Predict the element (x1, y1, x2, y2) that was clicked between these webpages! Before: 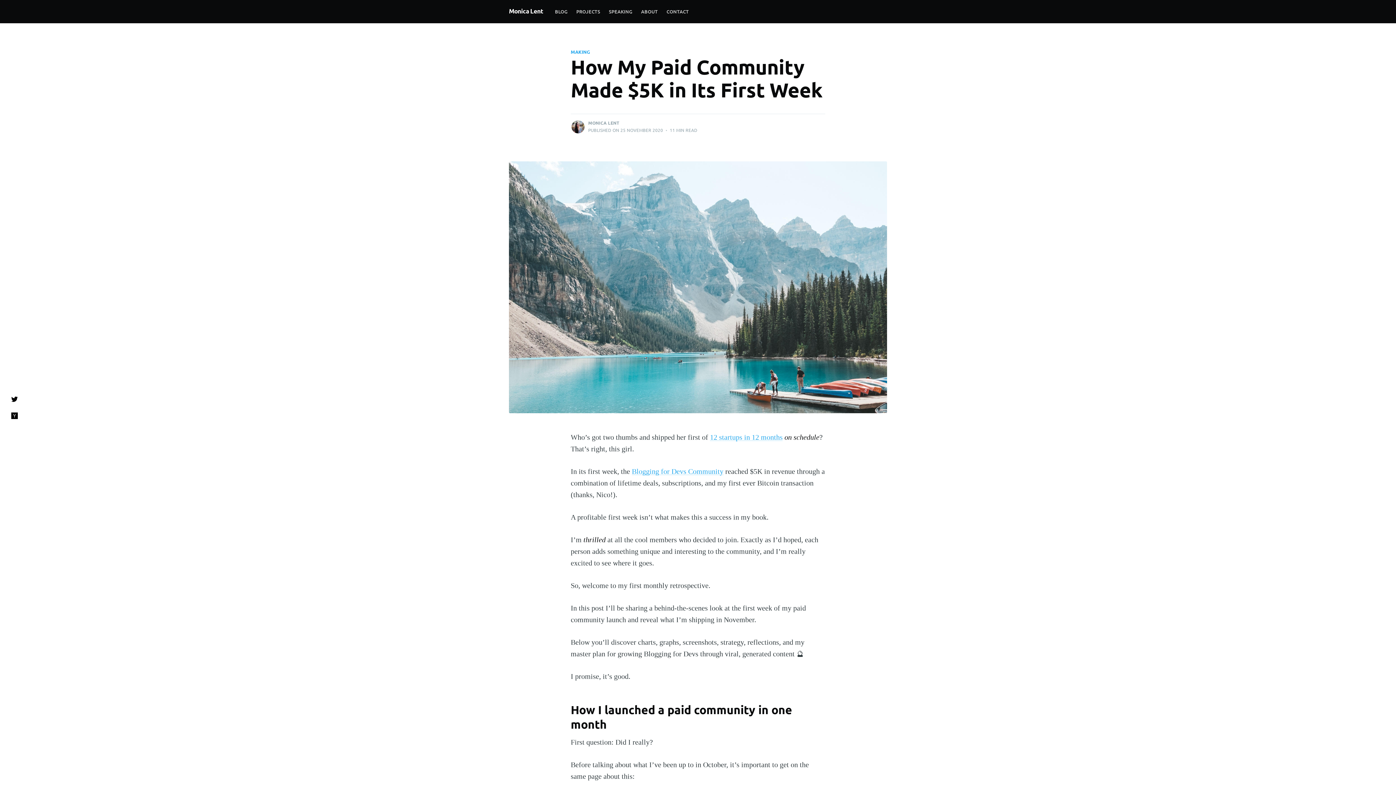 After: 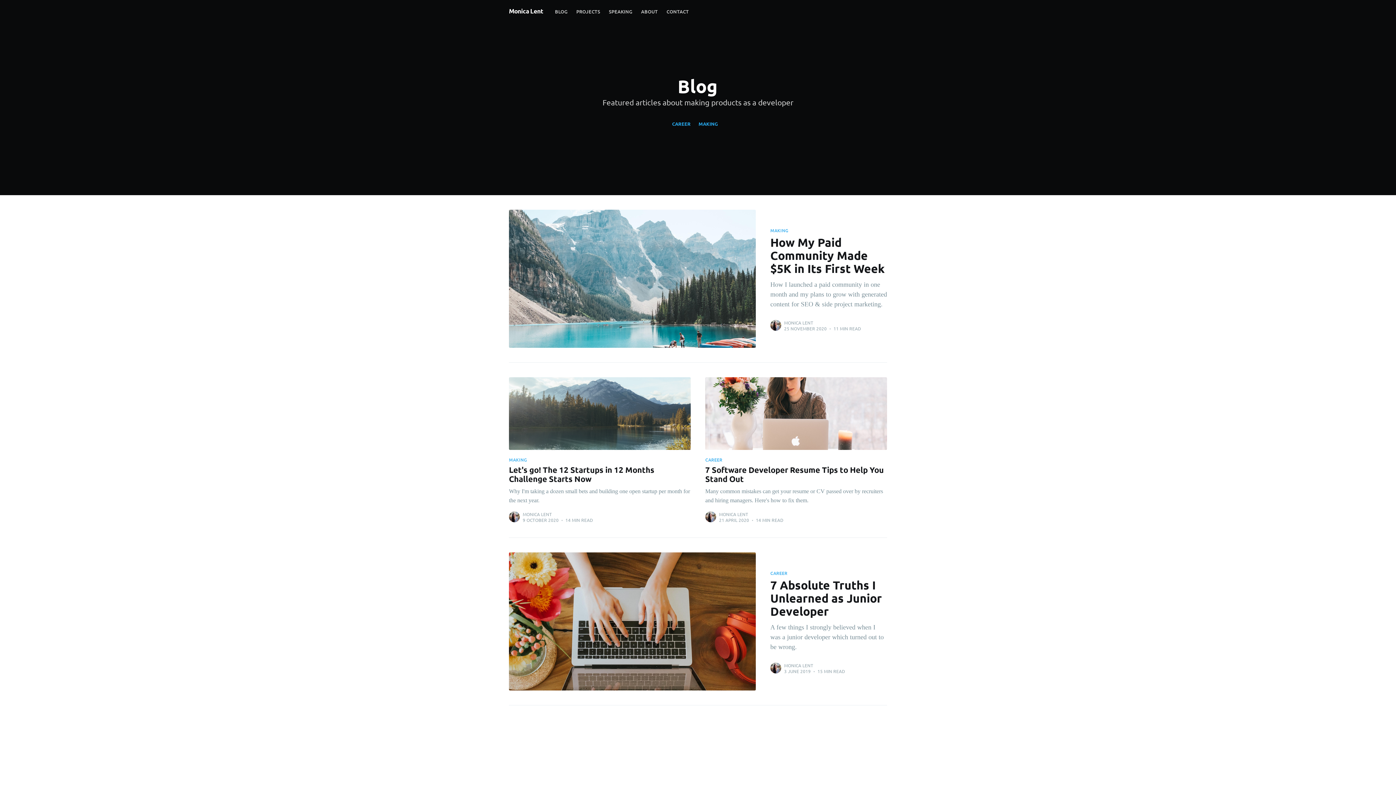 Action: bbox: (550, 3, 572, 19) label: BLOG